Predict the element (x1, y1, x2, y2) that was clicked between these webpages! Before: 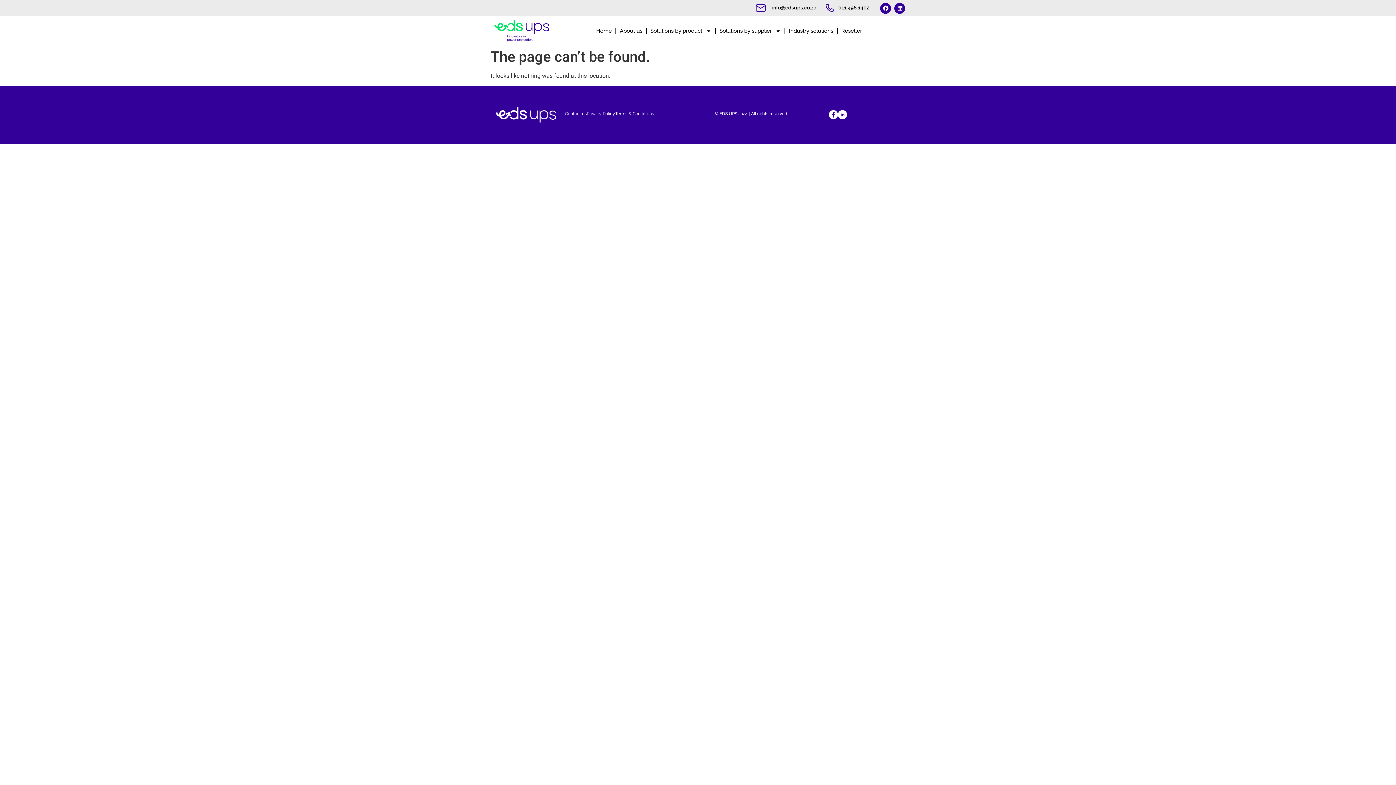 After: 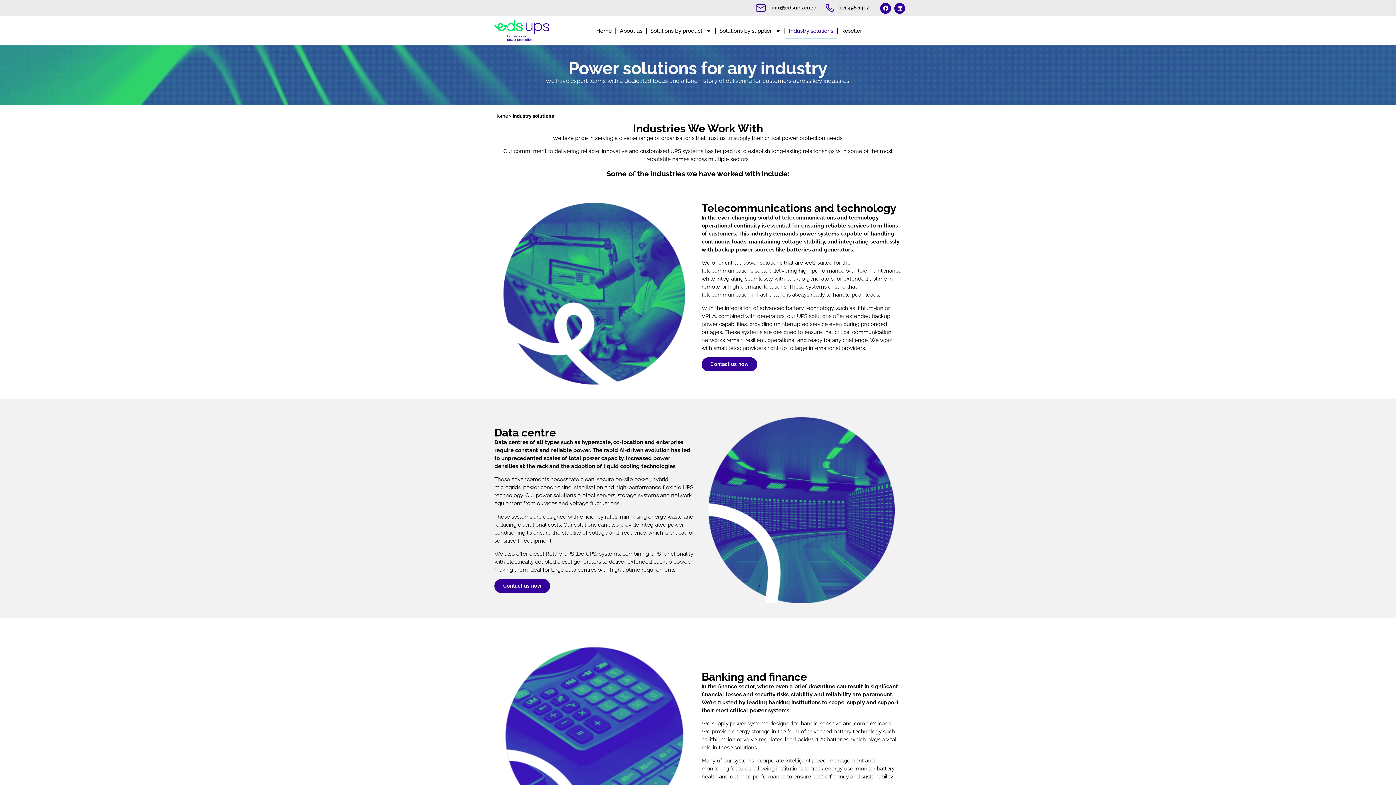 Action: bbox: (785, 22, 837, 39) label: Industry solutions